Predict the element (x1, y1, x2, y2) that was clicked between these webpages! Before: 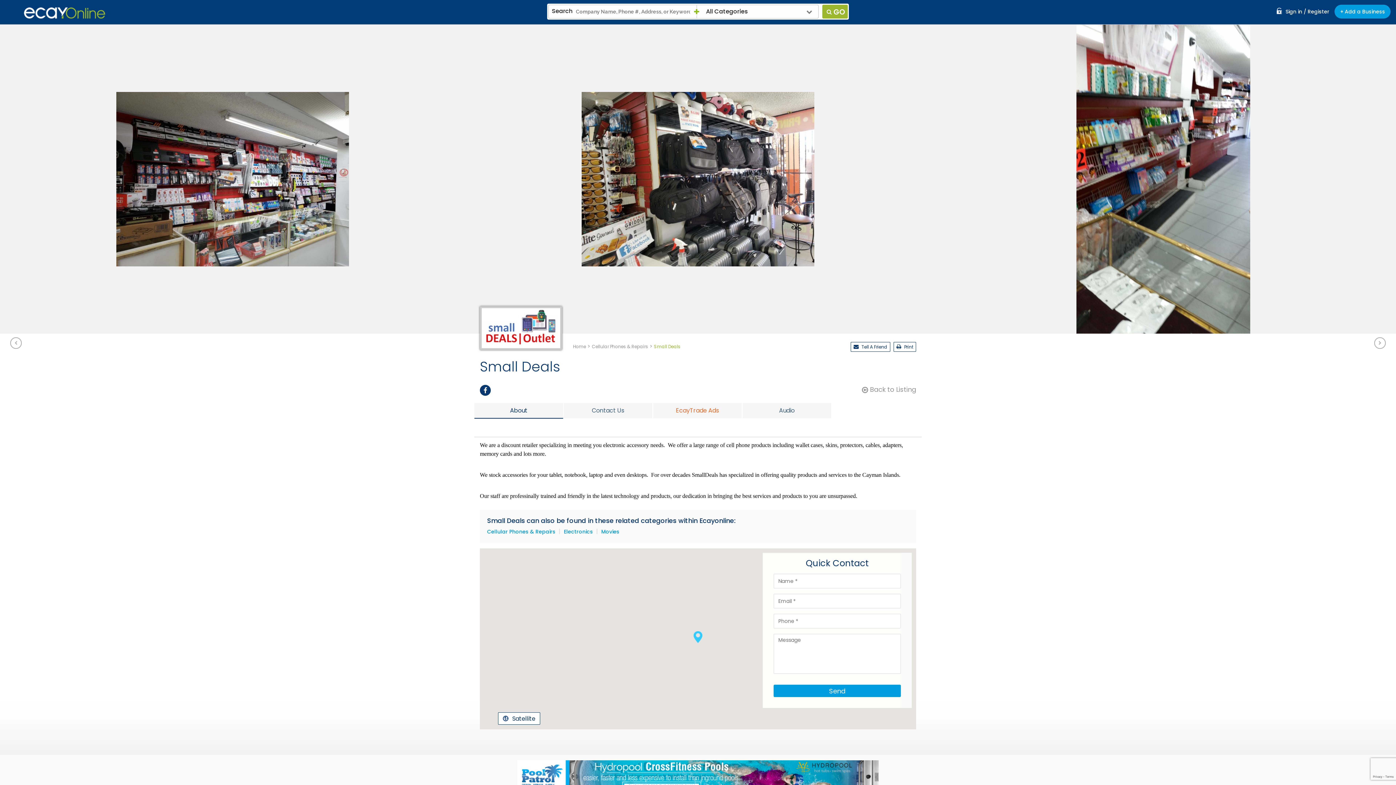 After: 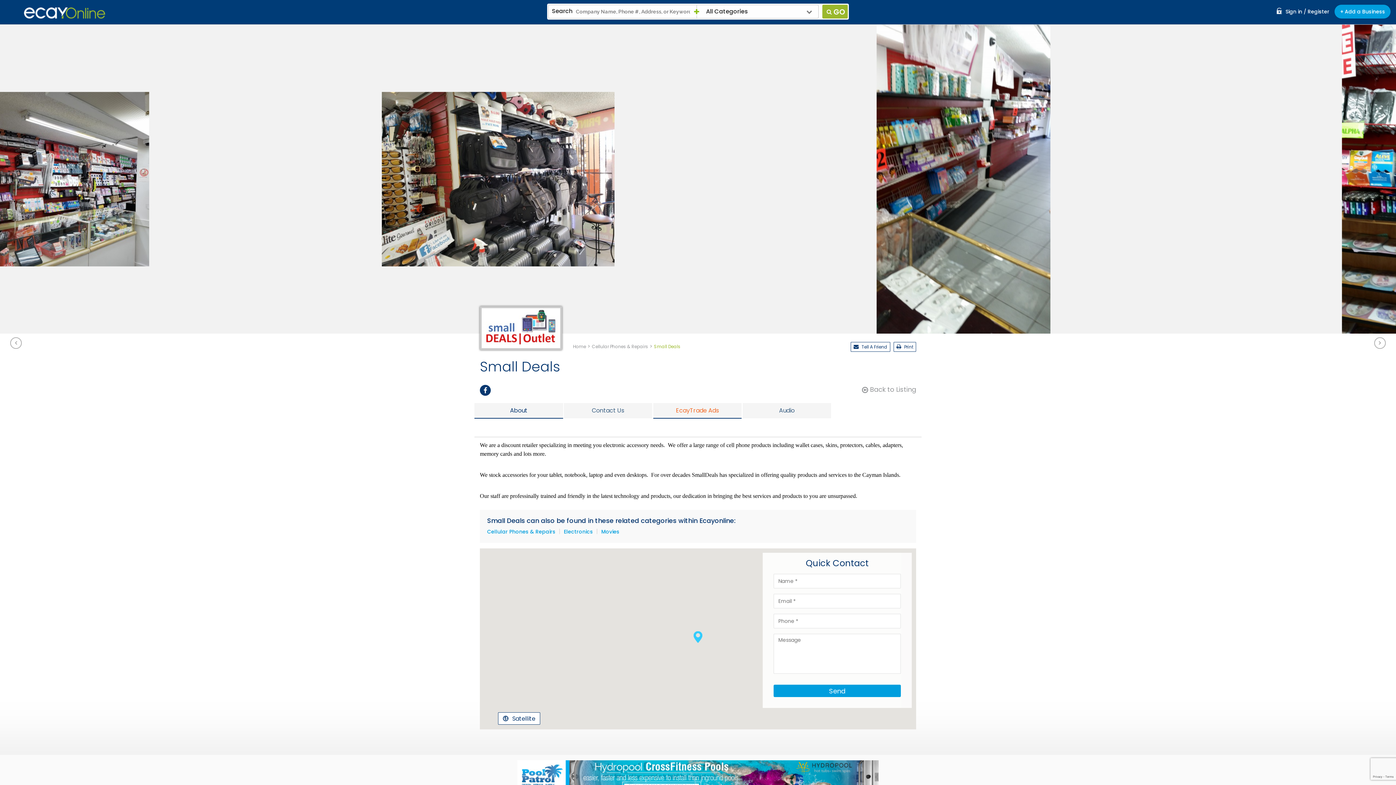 Action: label: EcayTrade Ads bbox: (653, 403, 742, 419)